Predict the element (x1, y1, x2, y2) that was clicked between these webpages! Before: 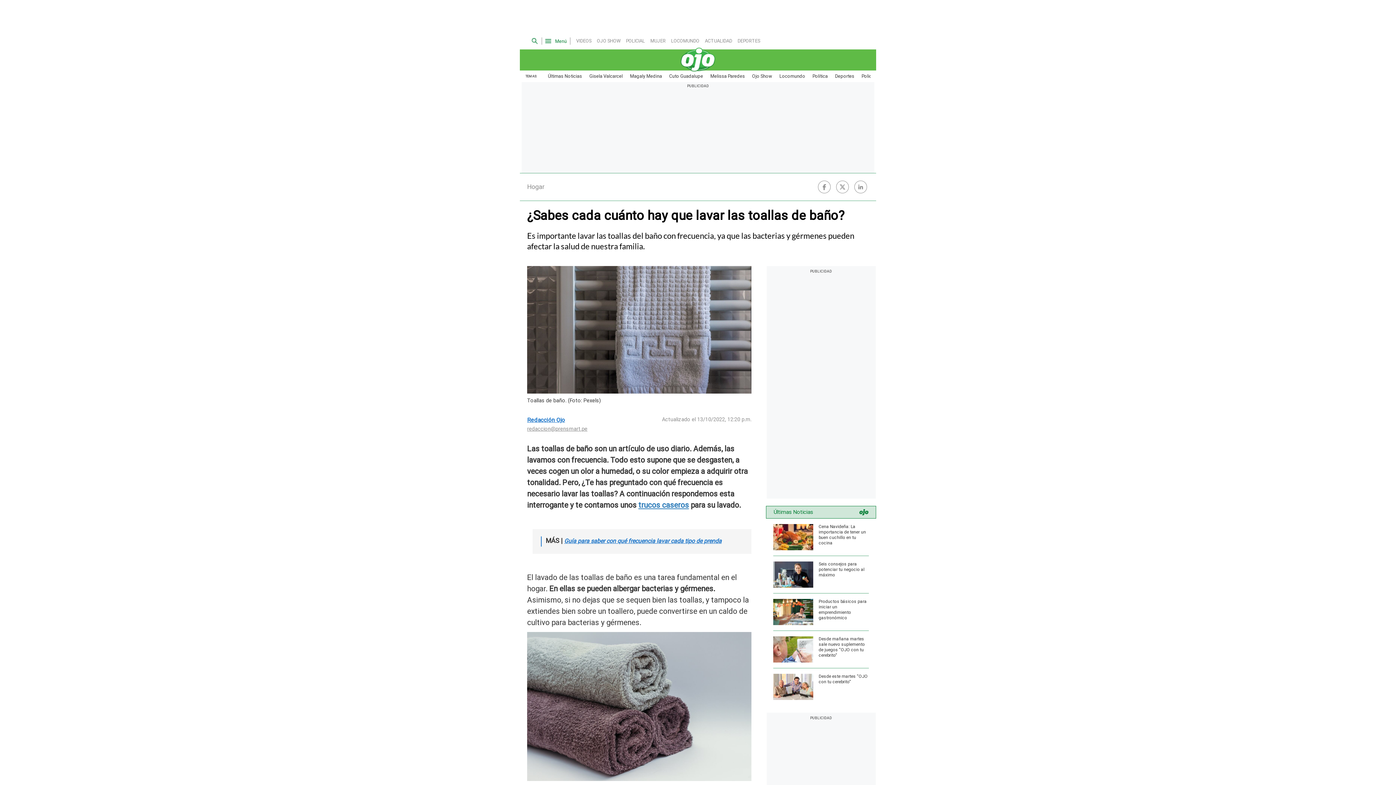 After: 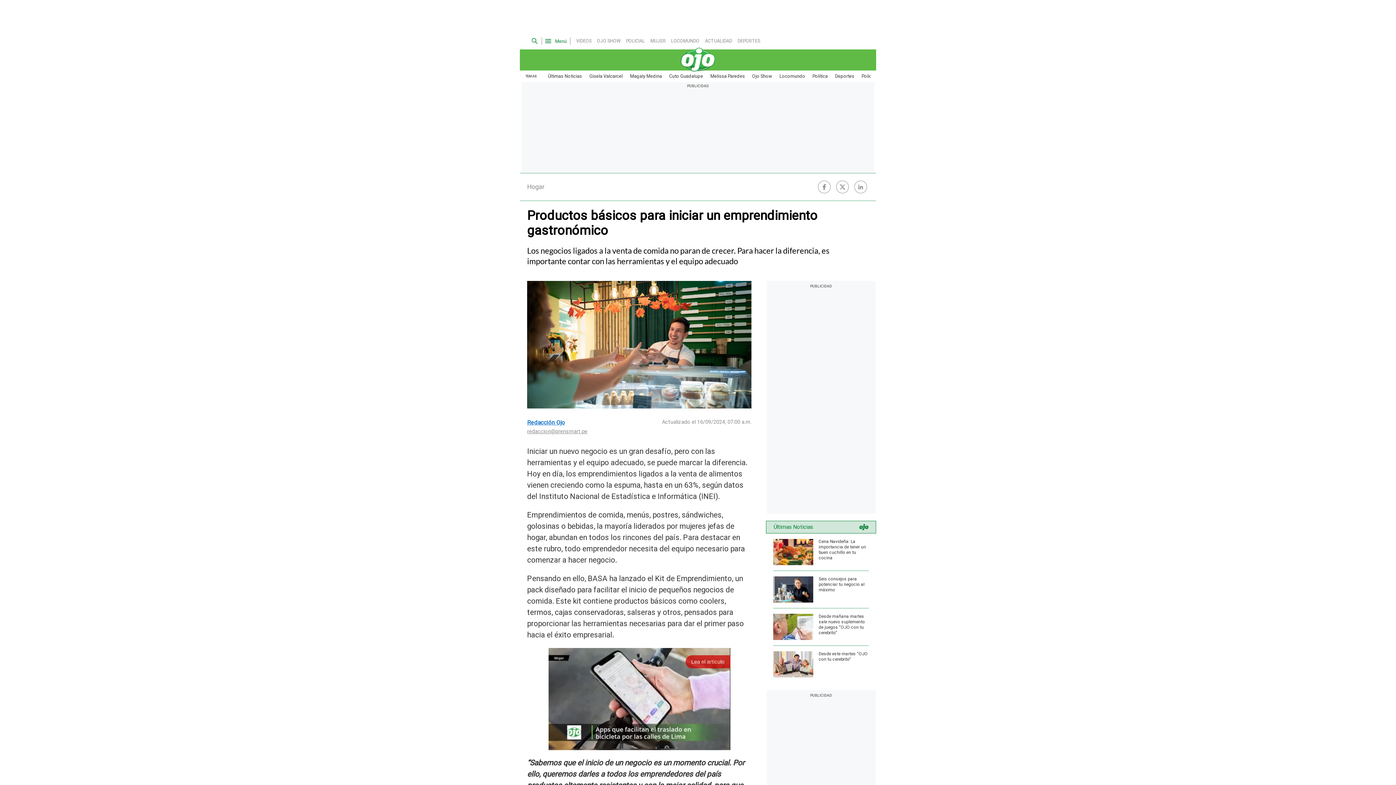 Action: label: Productos básicos para iniciar un emprendimiento gastronómico bbox: (773, 599, 869, 625)